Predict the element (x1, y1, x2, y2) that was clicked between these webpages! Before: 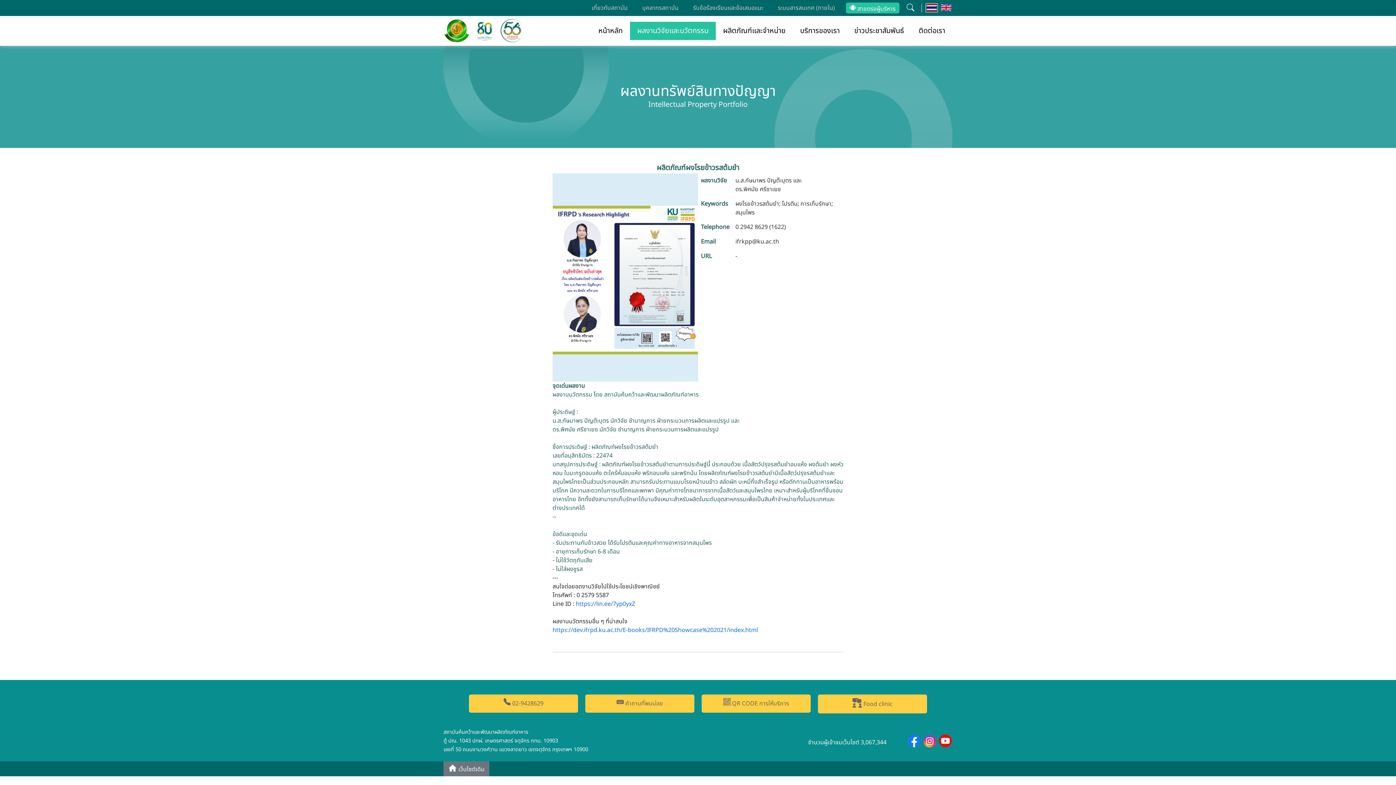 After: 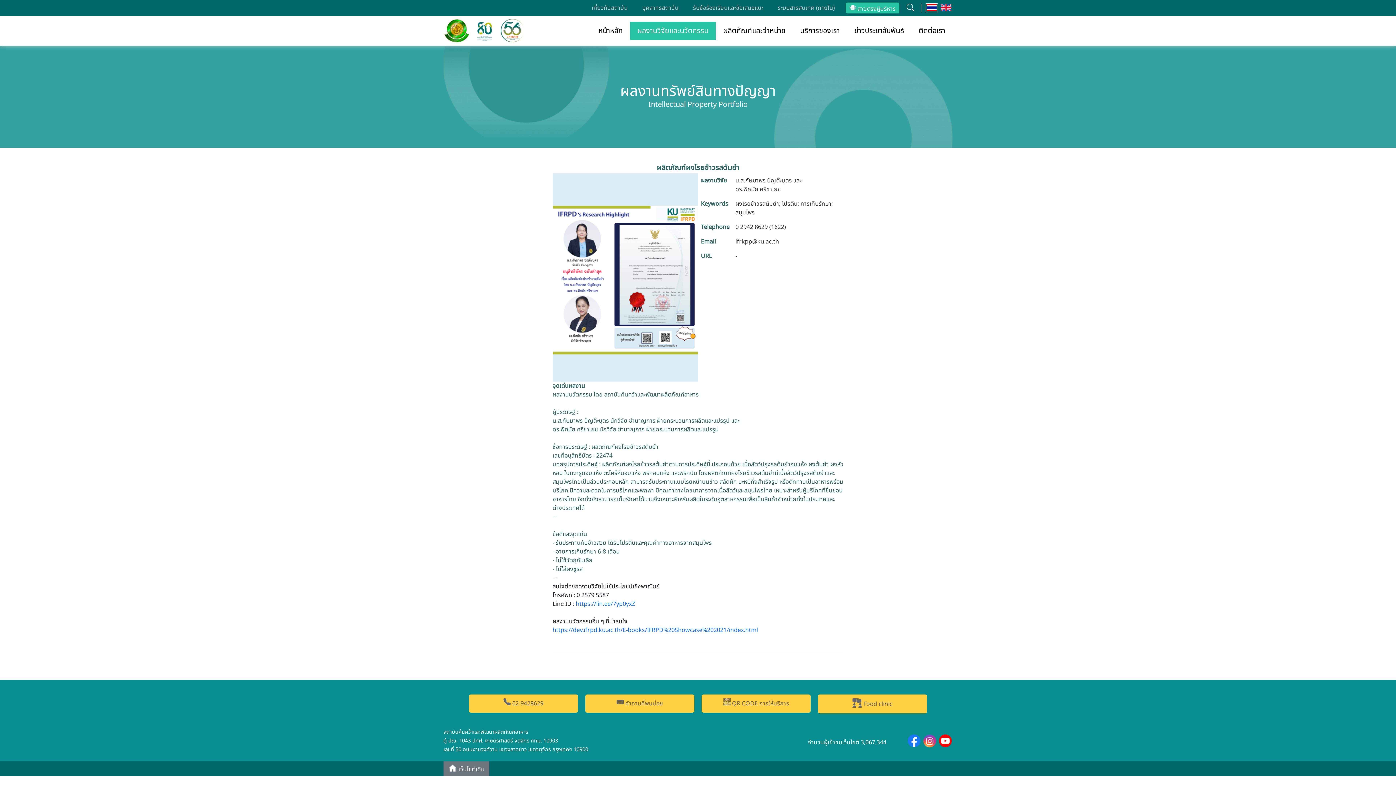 Action: label:  02-9428629 bbox: (469, 695, 578, 713)